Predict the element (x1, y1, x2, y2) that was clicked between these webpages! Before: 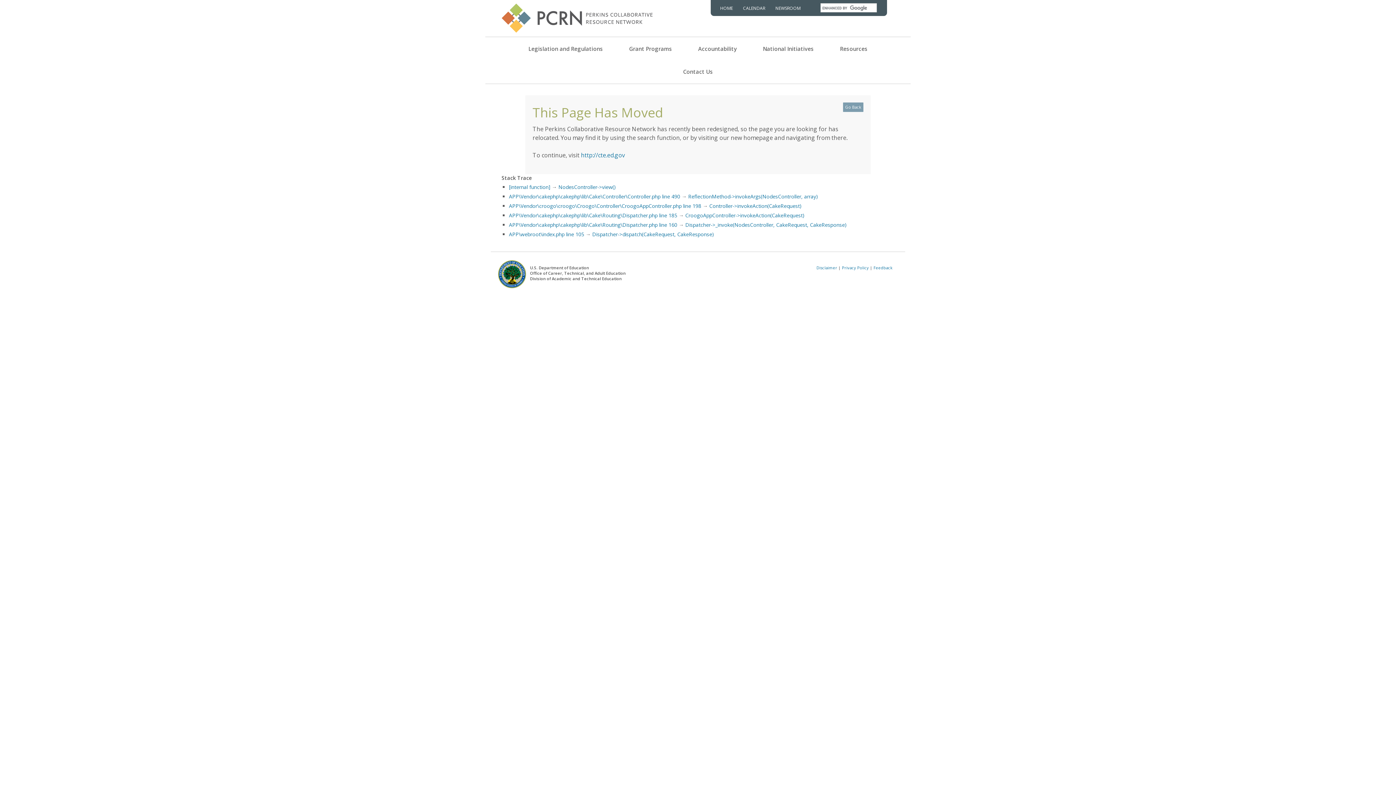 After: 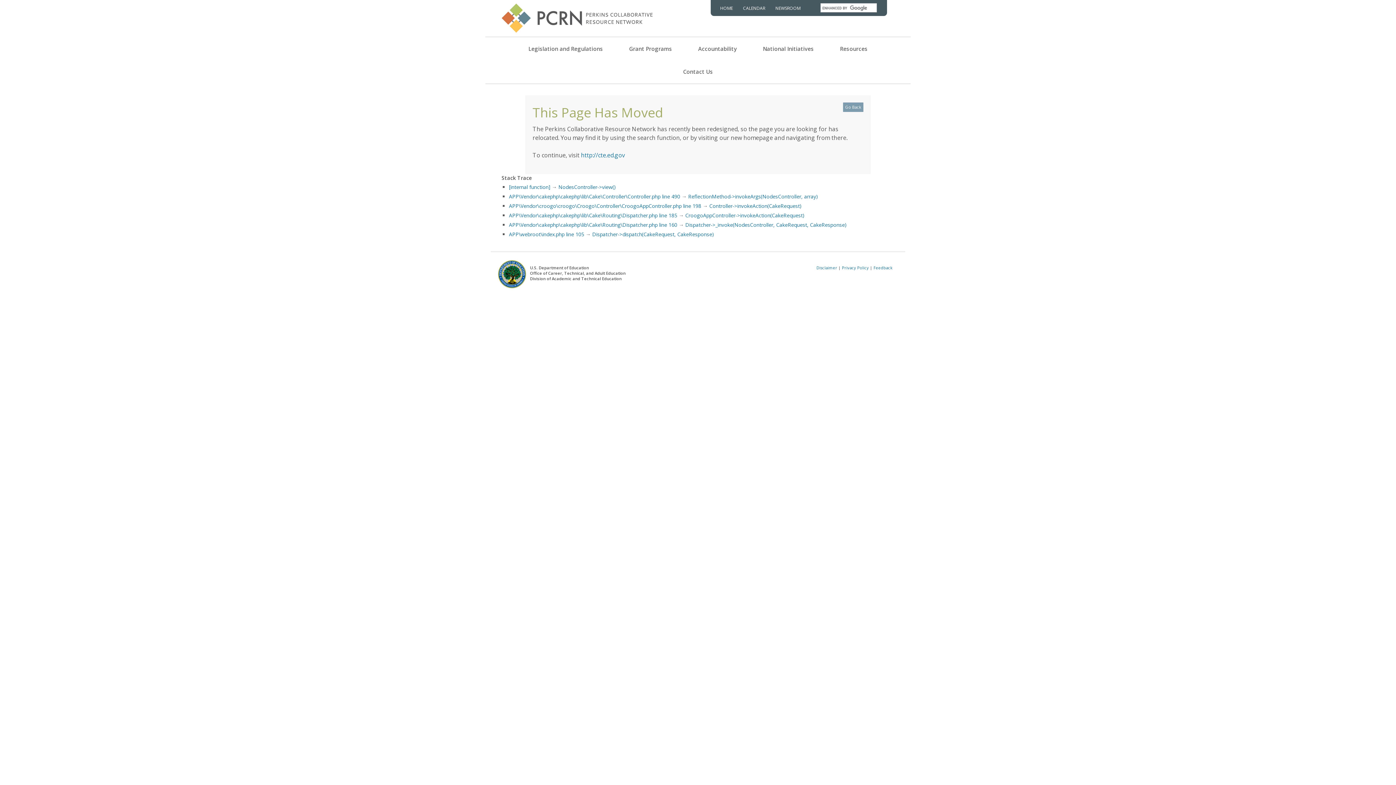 Action: bbox: (509, 183, 550, 190) label: [internal function]